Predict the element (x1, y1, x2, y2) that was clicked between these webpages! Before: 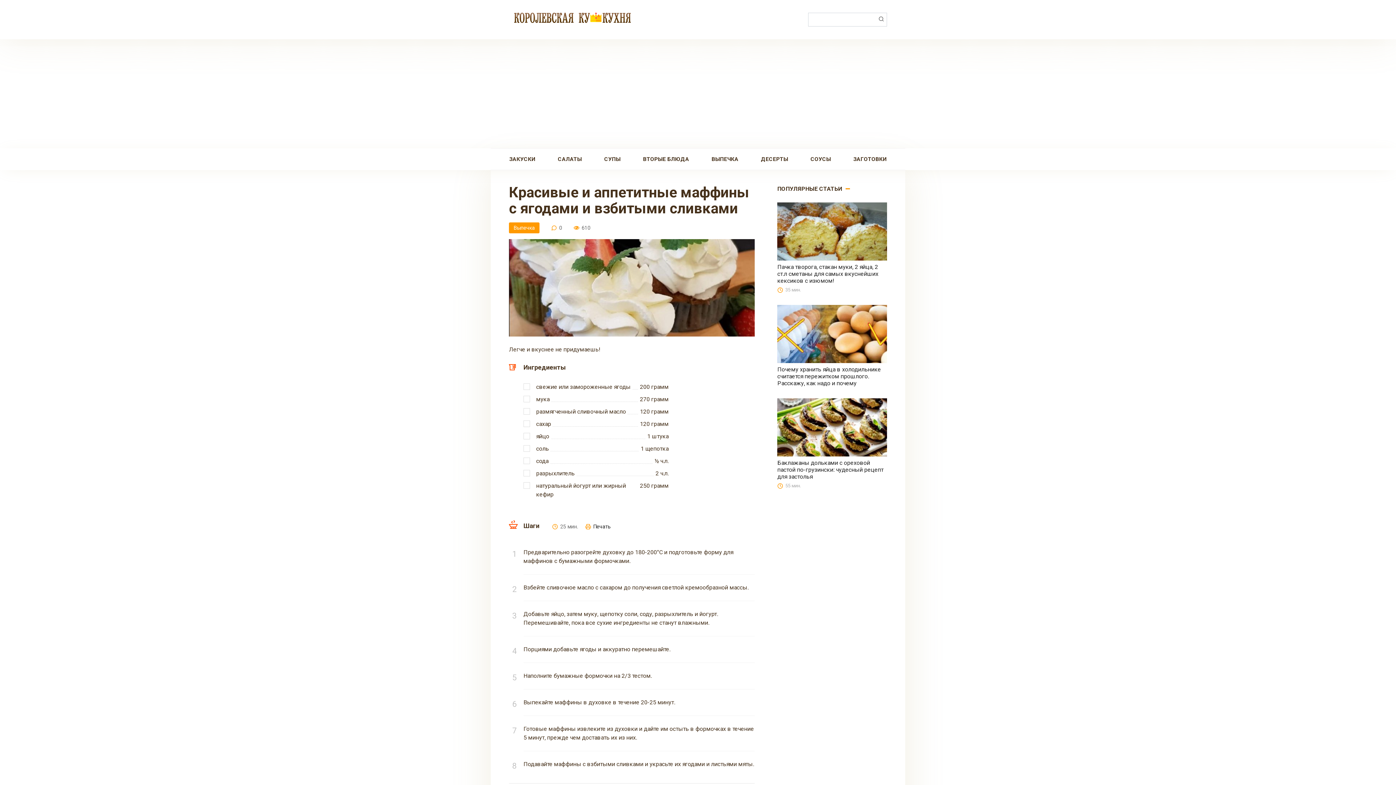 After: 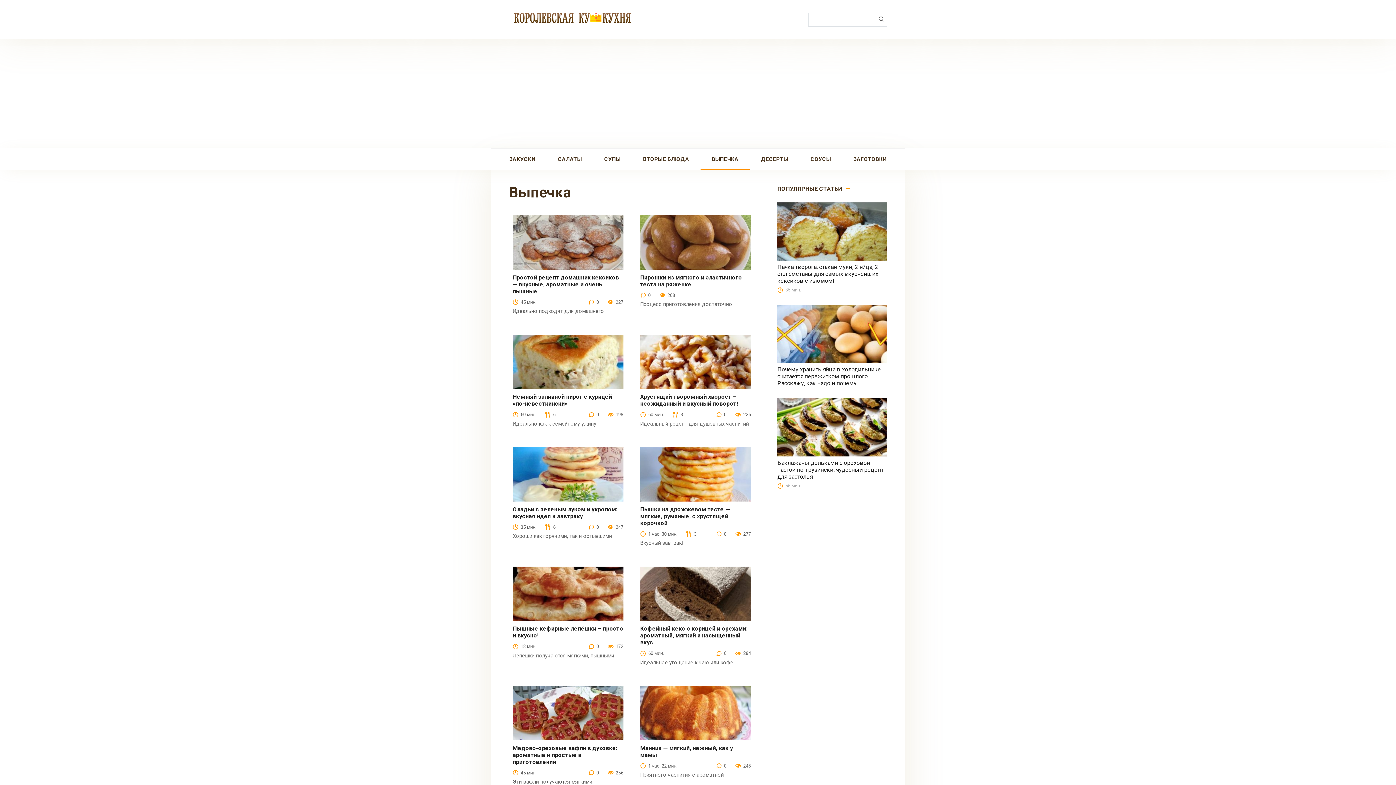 Action: bbox: (700, 148, 749, 169) label: ВЫПЕЧКА